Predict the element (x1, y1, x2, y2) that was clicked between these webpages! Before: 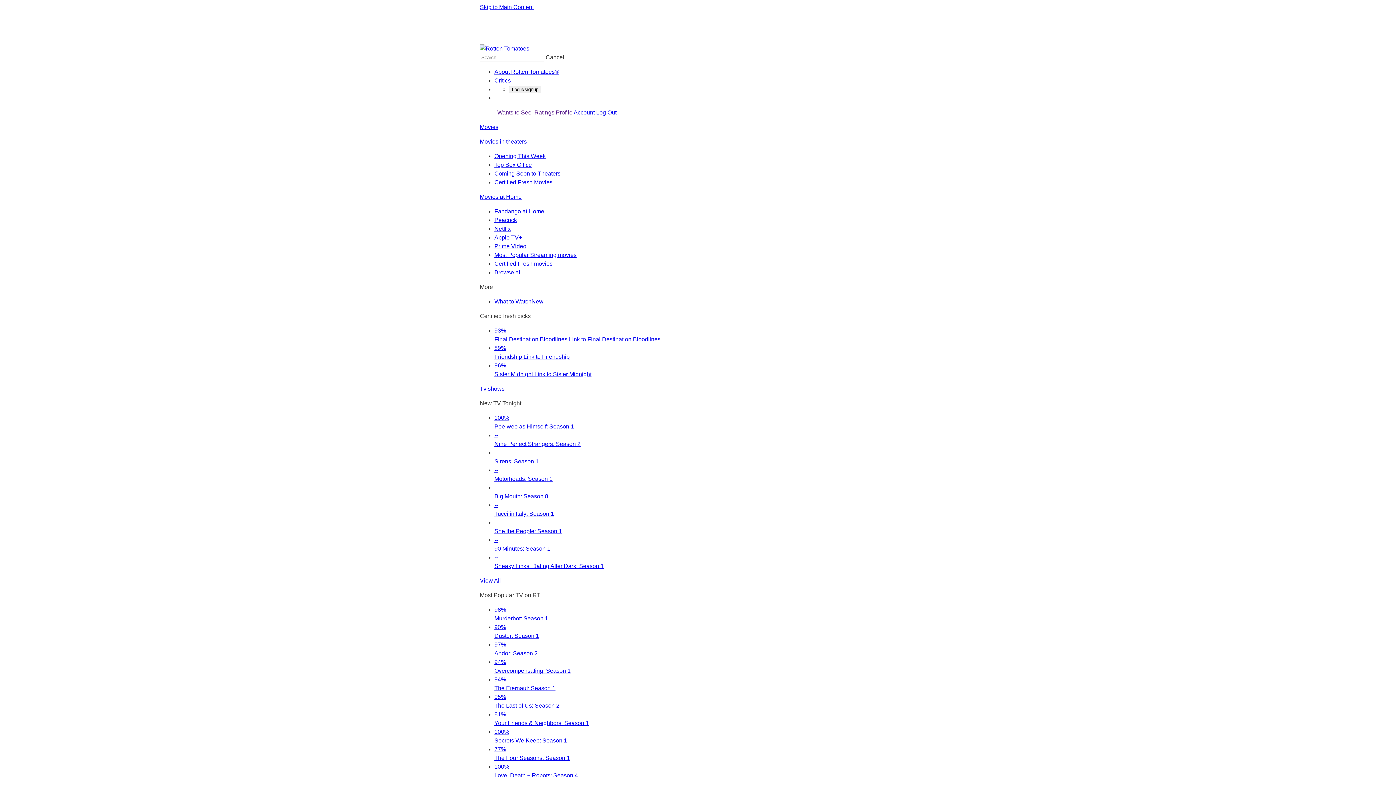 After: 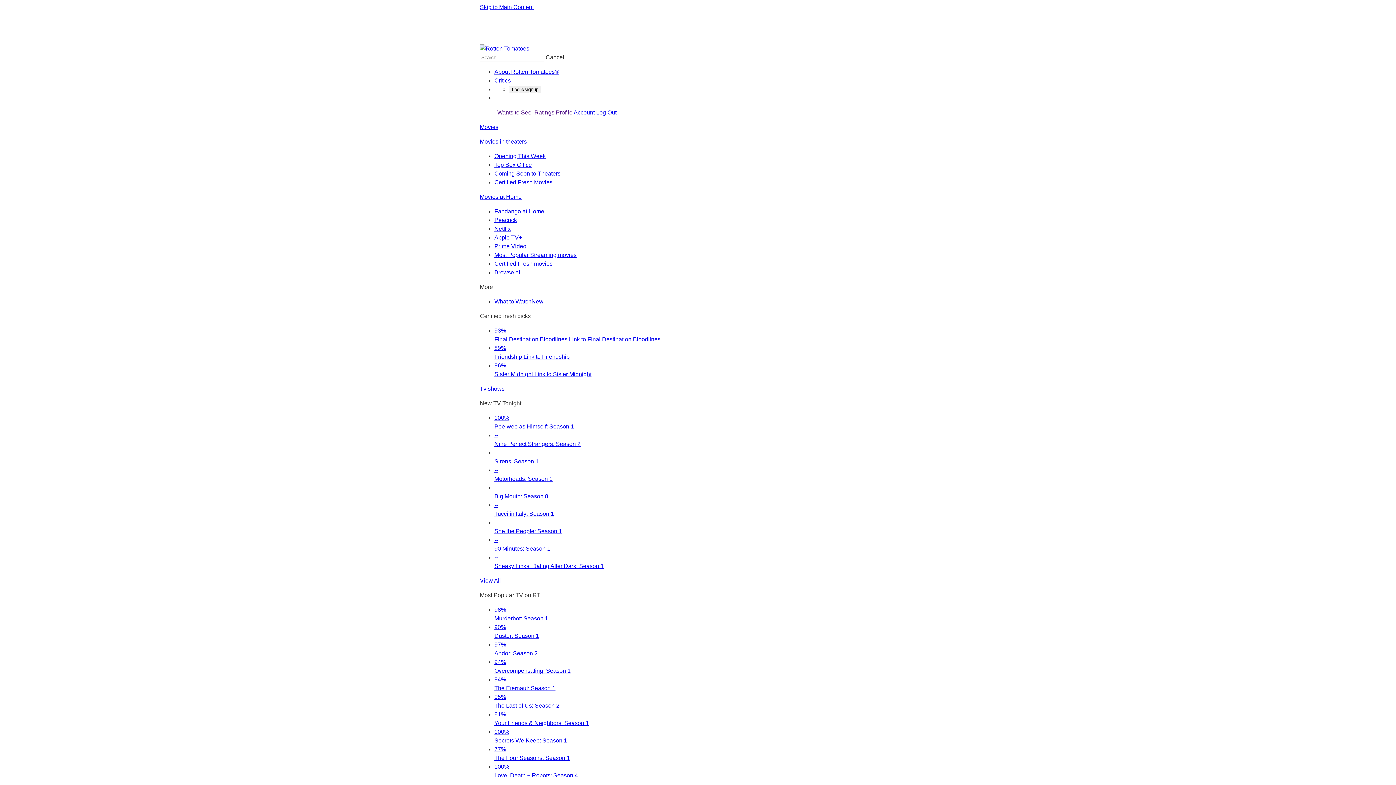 Action: label: --
Sirens: Season 1 bbox: (494, 448, 916, 464)